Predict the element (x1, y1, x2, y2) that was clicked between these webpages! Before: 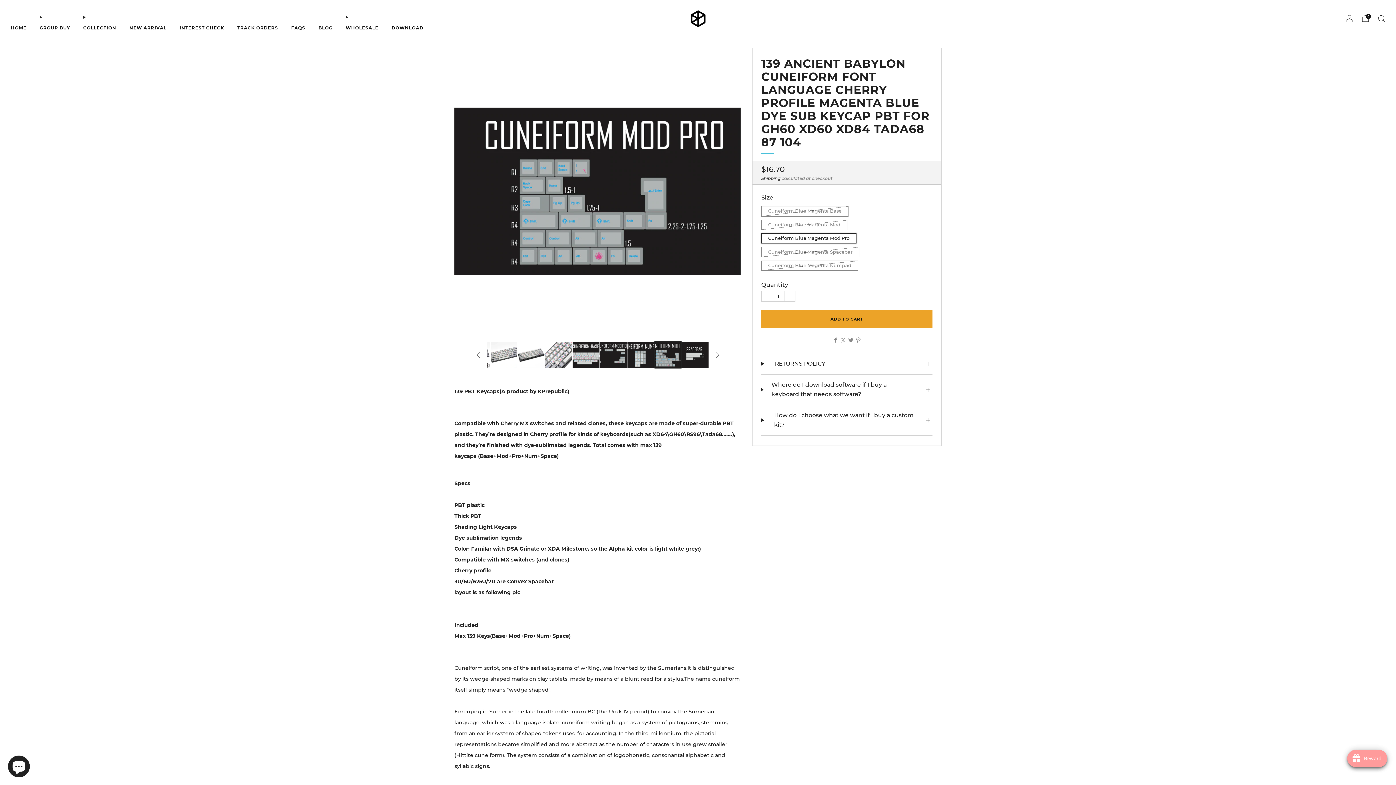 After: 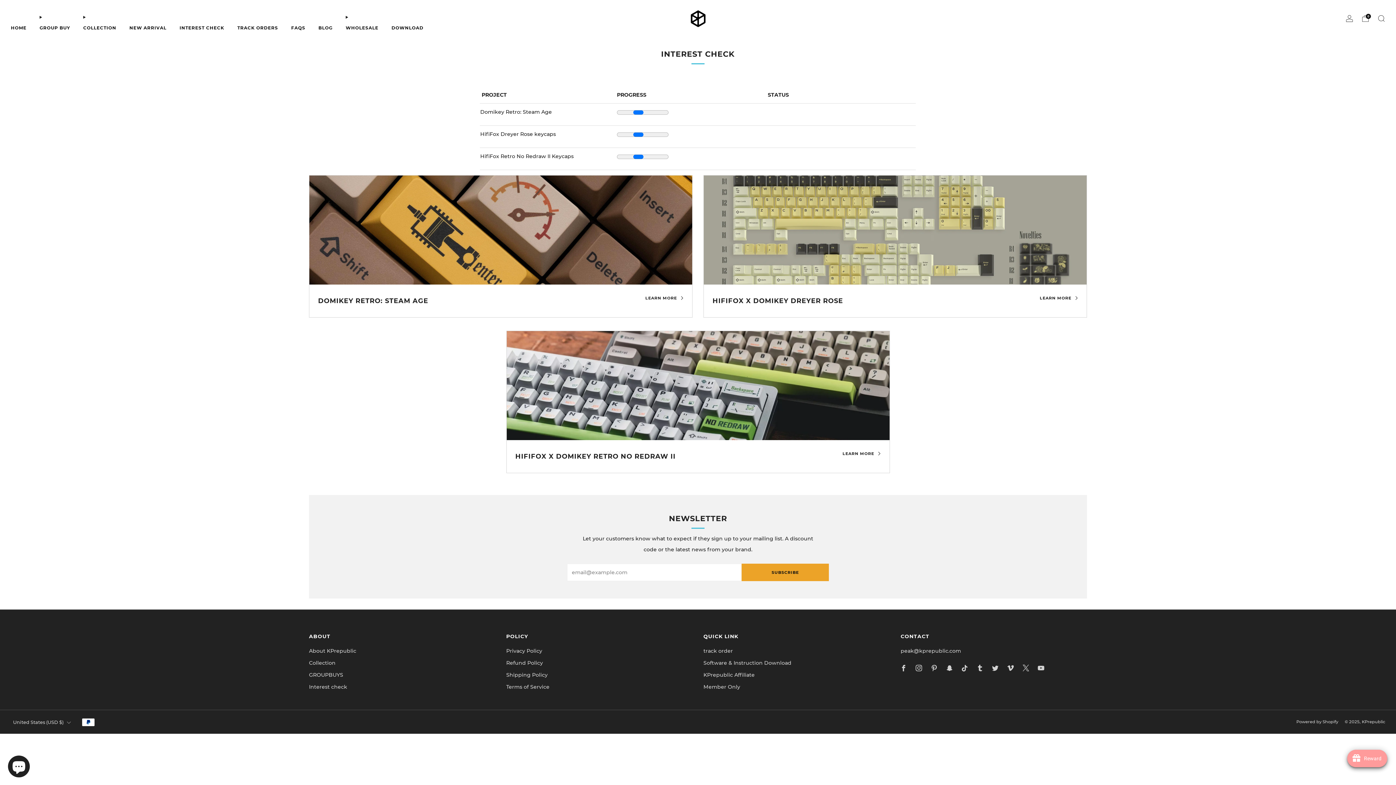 Action: bbox: (179, 21, 224, 33) label: INTEREST CHECK